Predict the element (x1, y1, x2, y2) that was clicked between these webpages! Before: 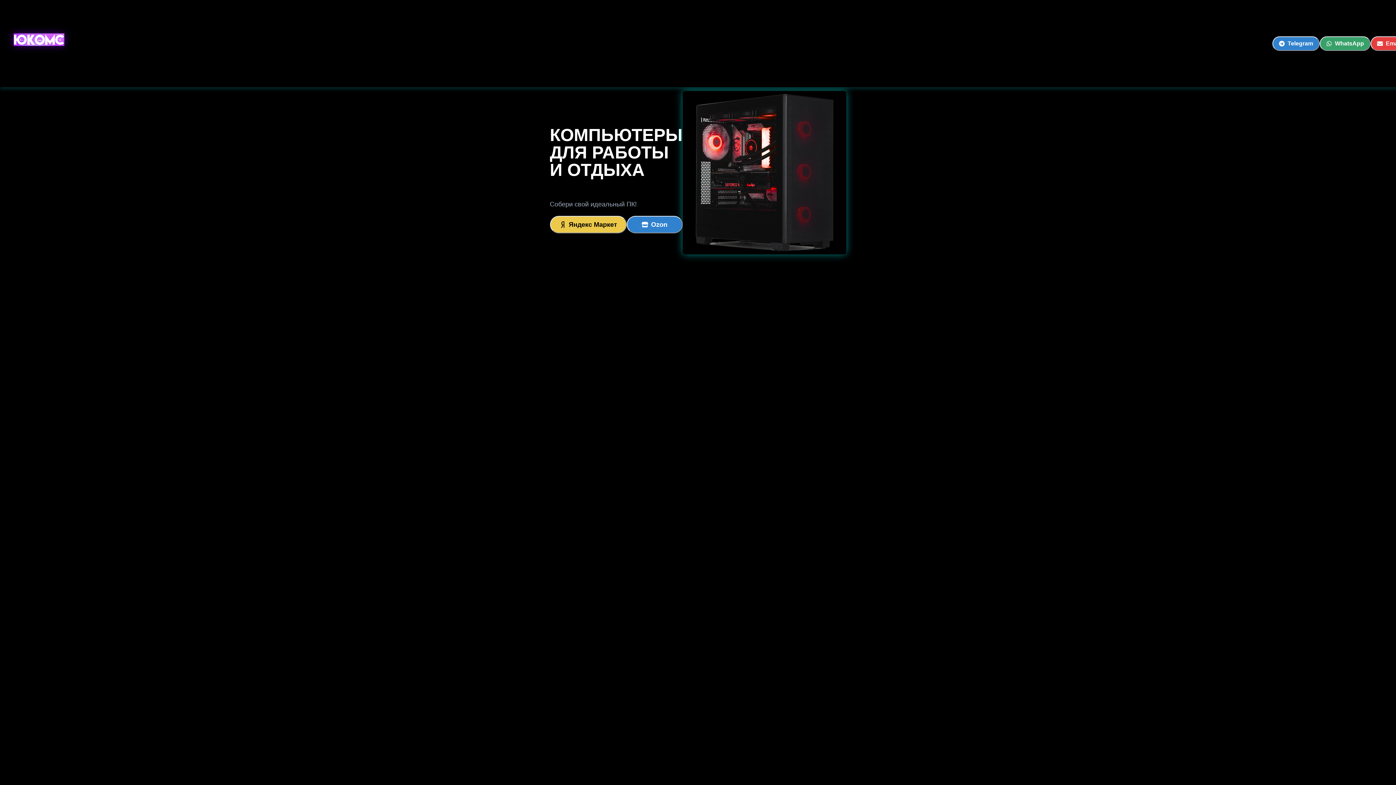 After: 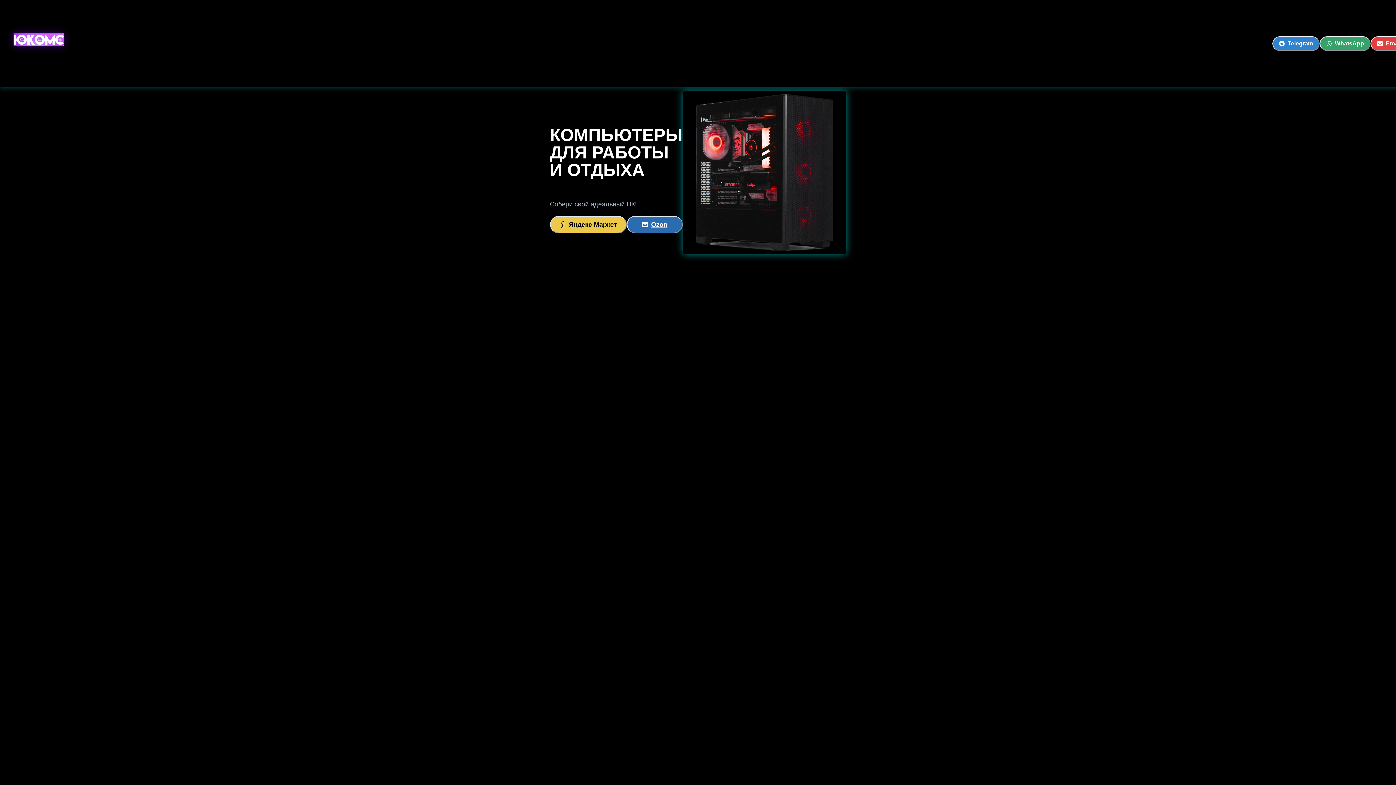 Action: label: Ozon bbox: (626, 216, 682, 233)